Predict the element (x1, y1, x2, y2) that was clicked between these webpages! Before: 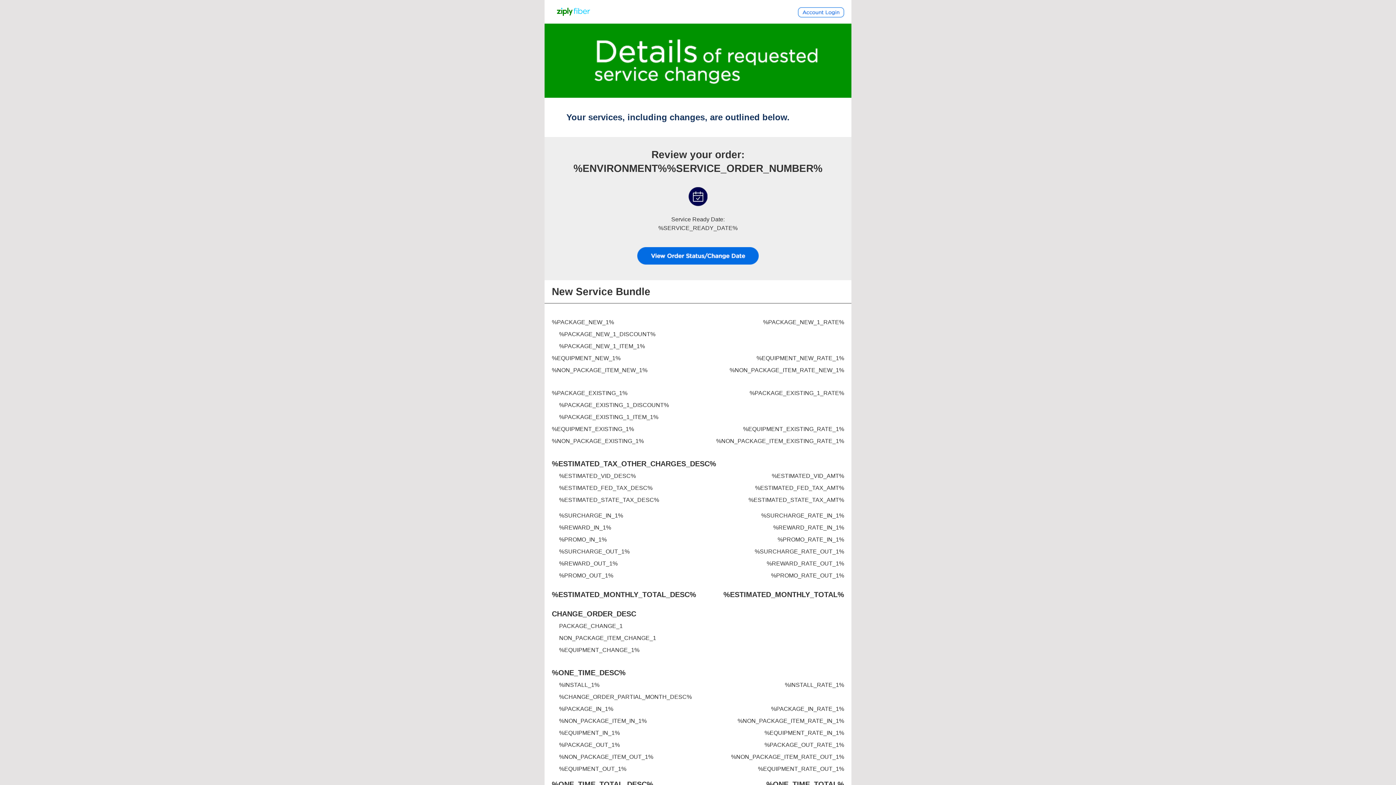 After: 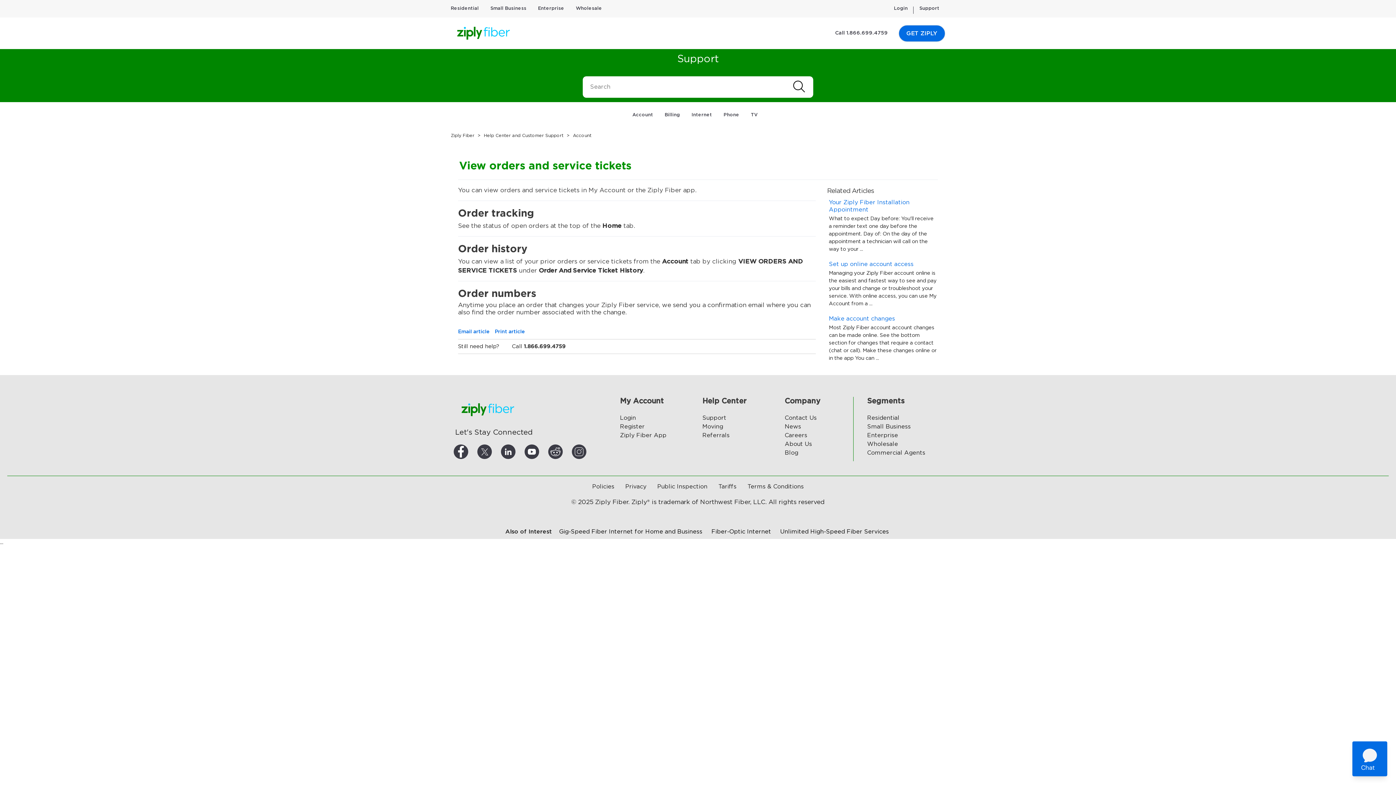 Action: bbox: (637, 260, 758, 266)